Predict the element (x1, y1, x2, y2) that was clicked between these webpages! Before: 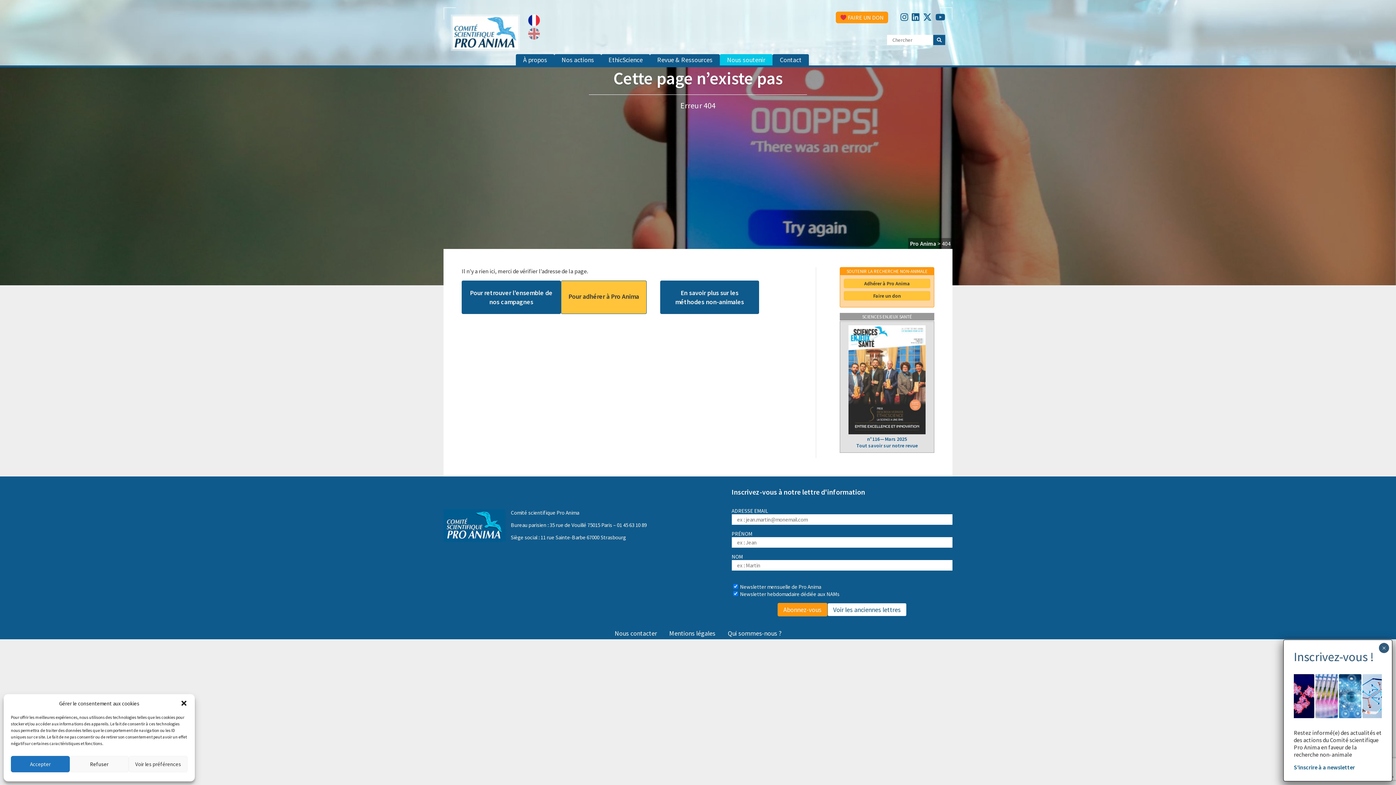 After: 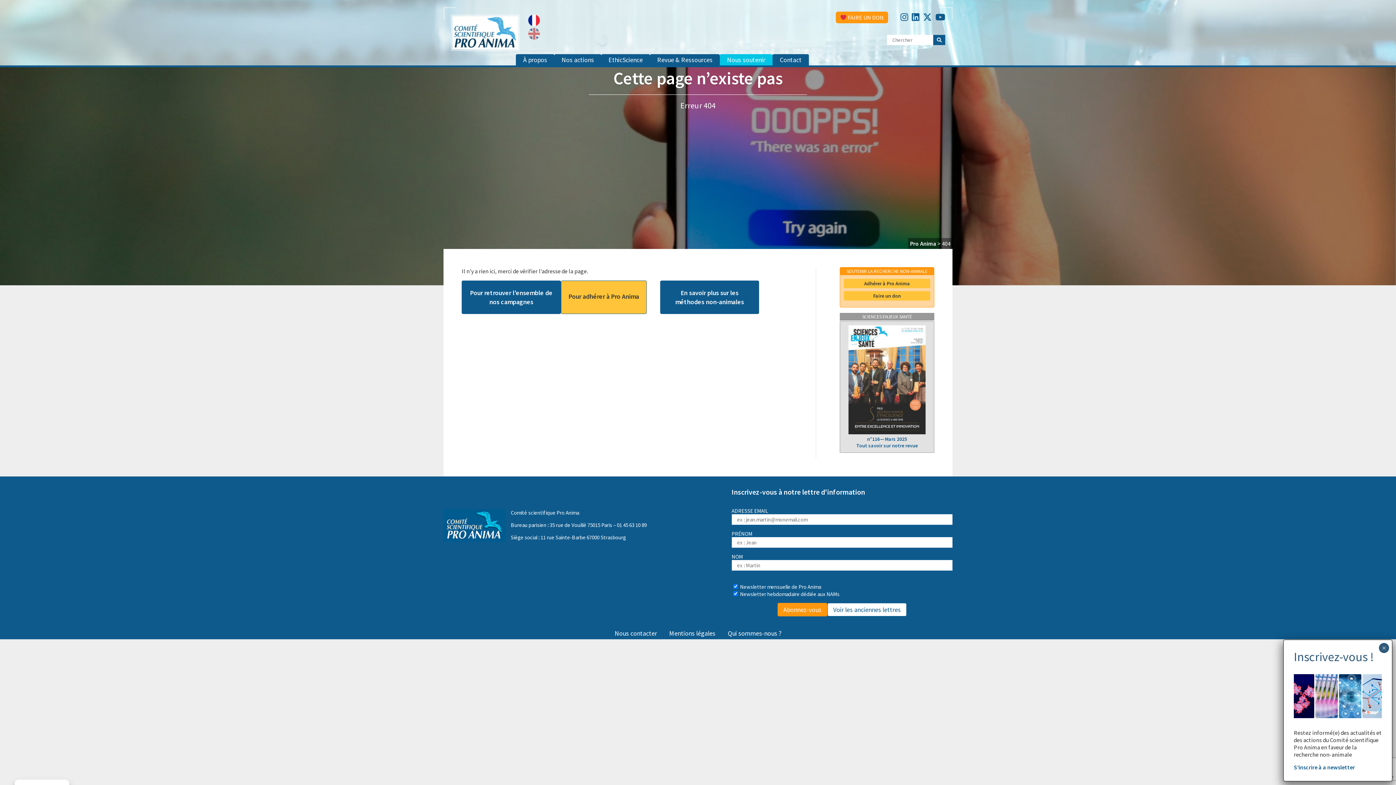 Action: bbox: (69, 756, 128, 772) label: Refuser